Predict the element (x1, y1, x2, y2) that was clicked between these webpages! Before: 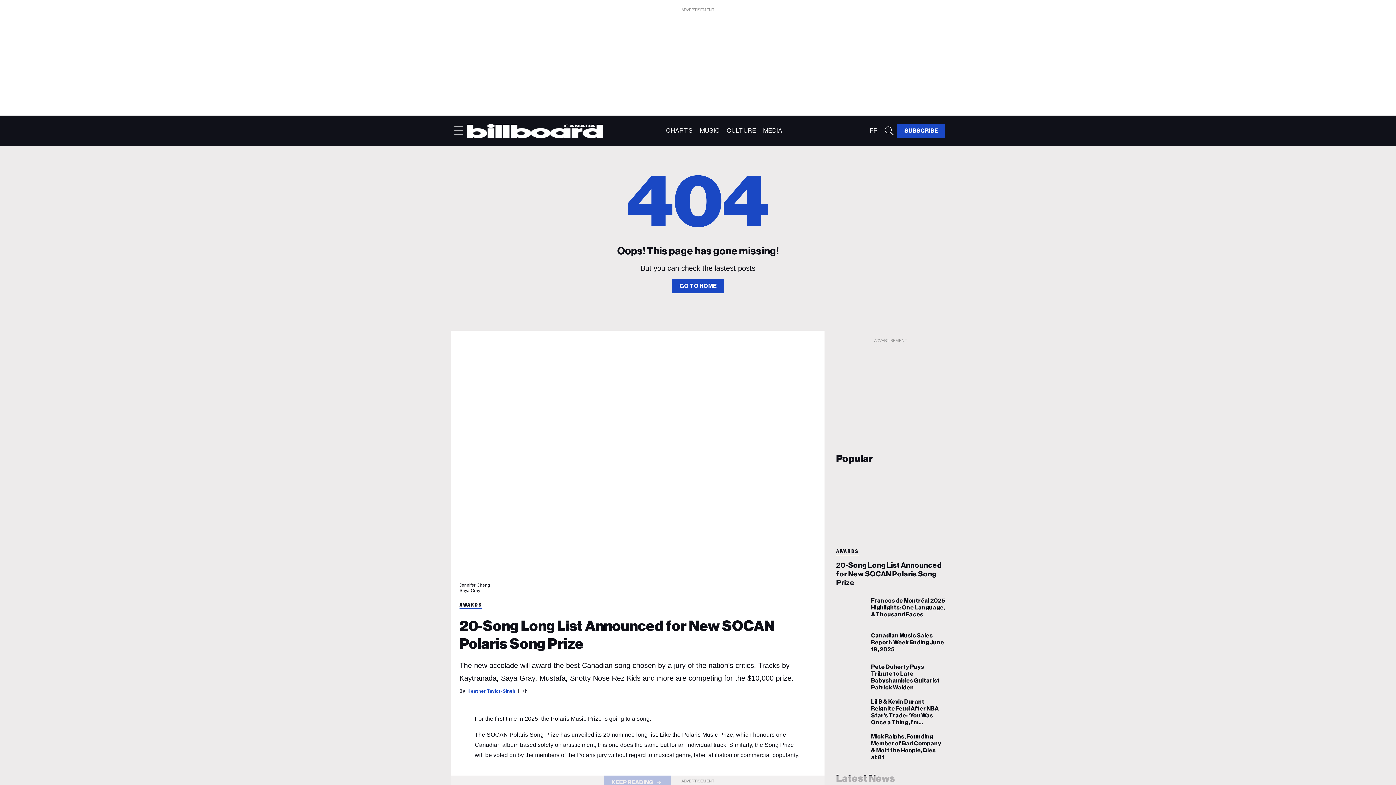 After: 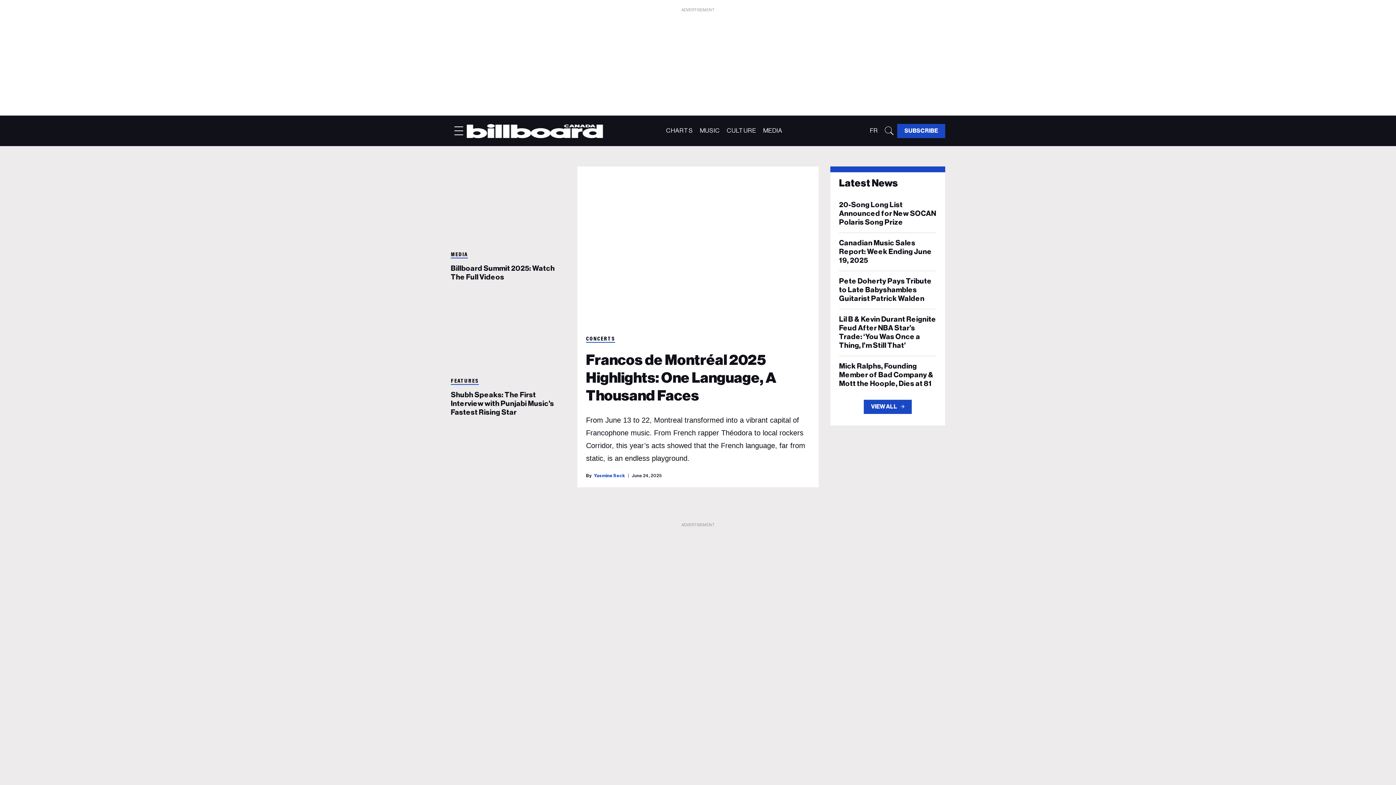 Action: bbox: (466, 123, 603, 138)